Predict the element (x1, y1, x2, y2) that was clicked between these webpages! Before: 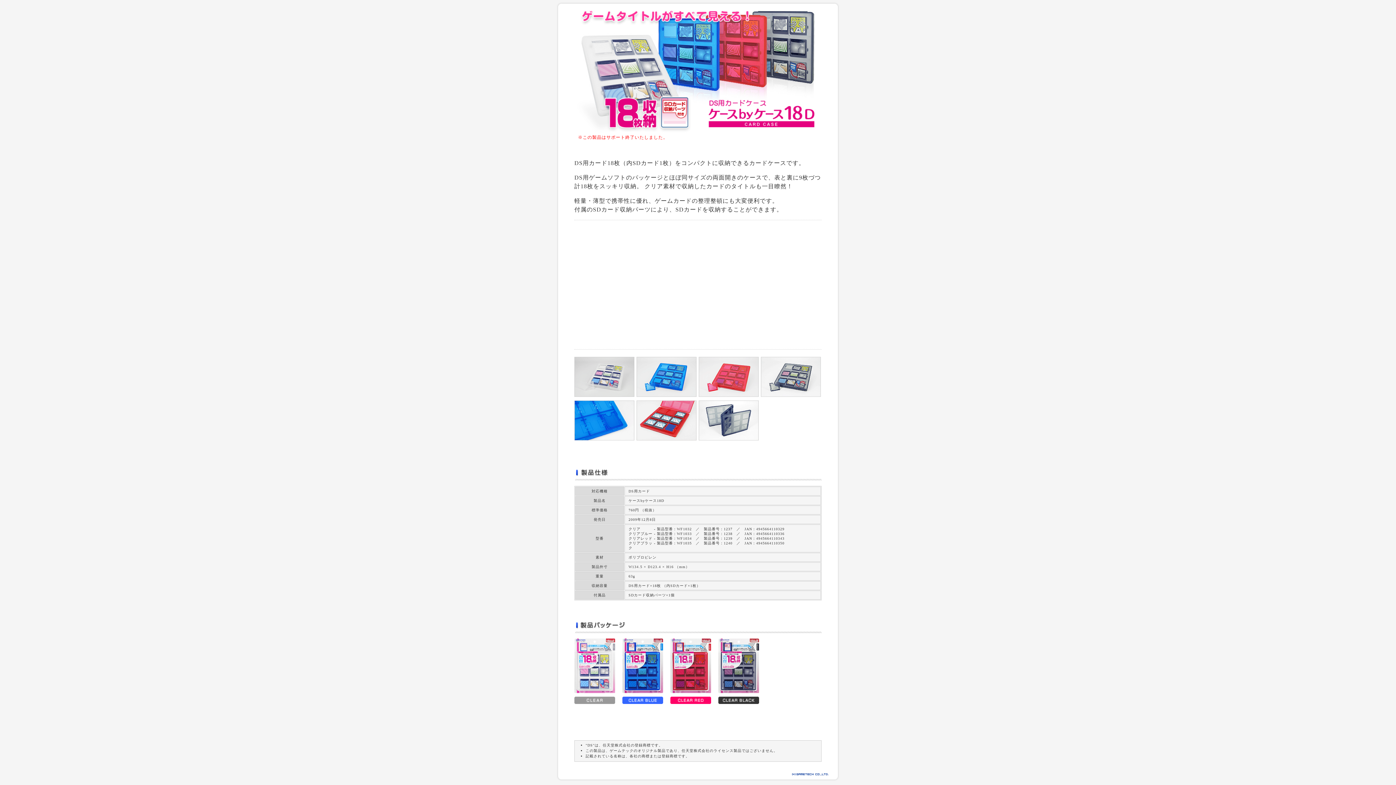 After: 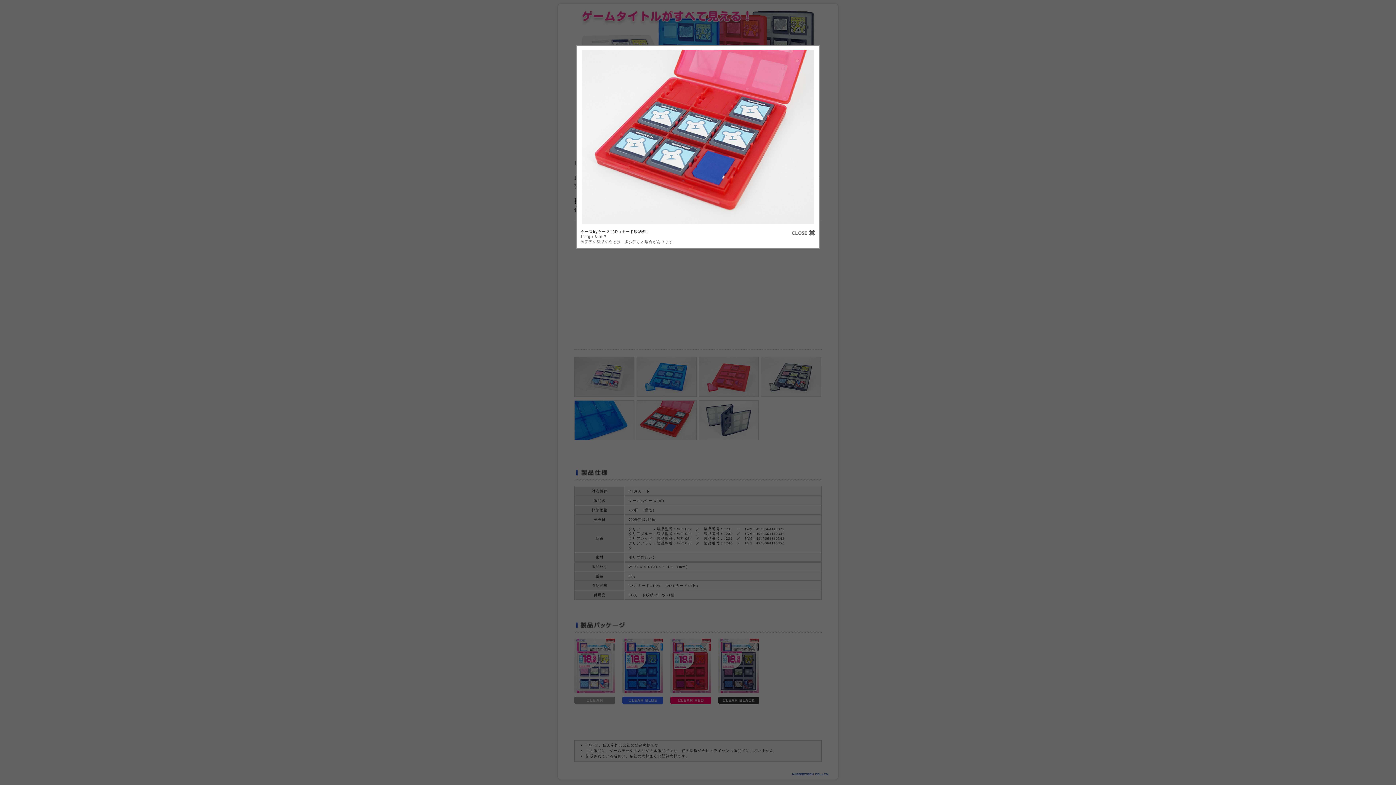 Action: bbox: (634, 436, 698, 441)